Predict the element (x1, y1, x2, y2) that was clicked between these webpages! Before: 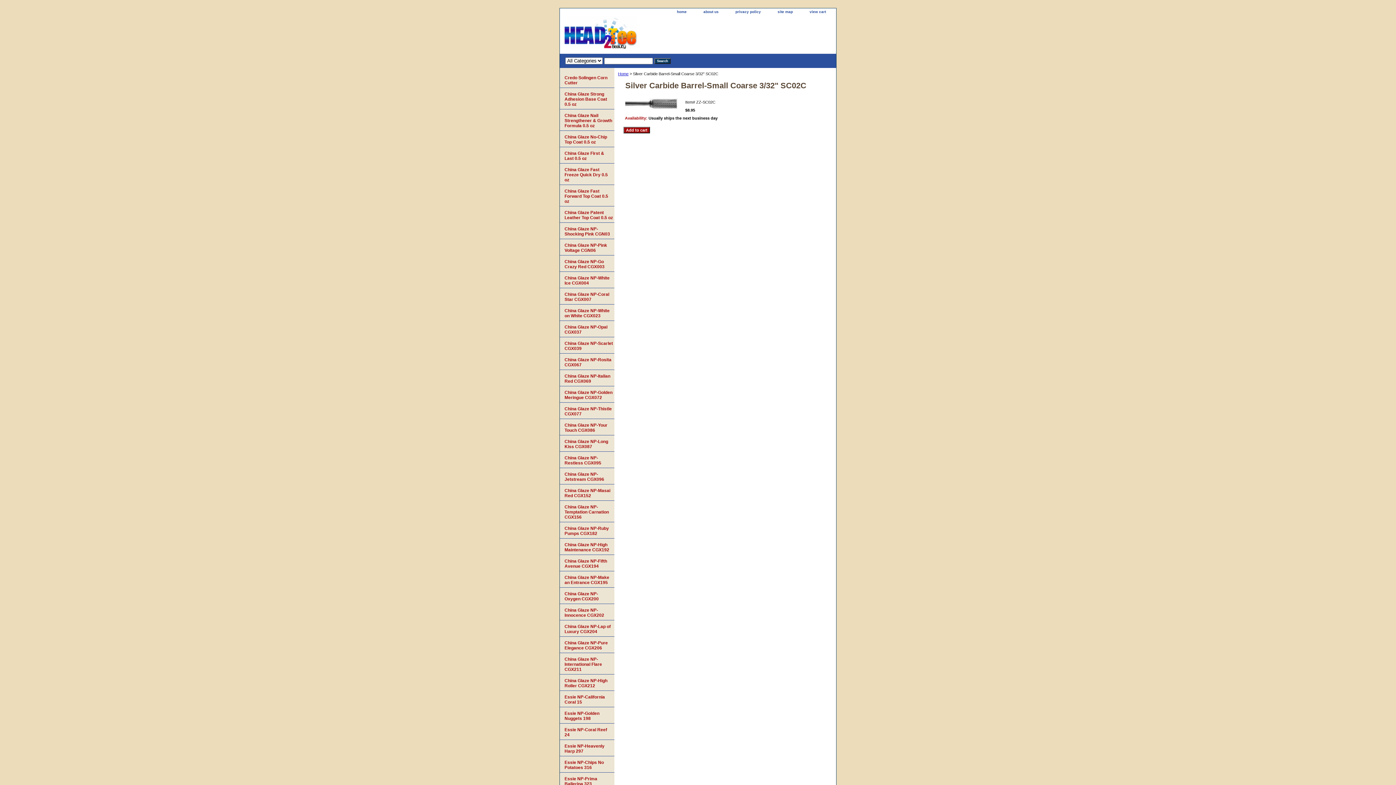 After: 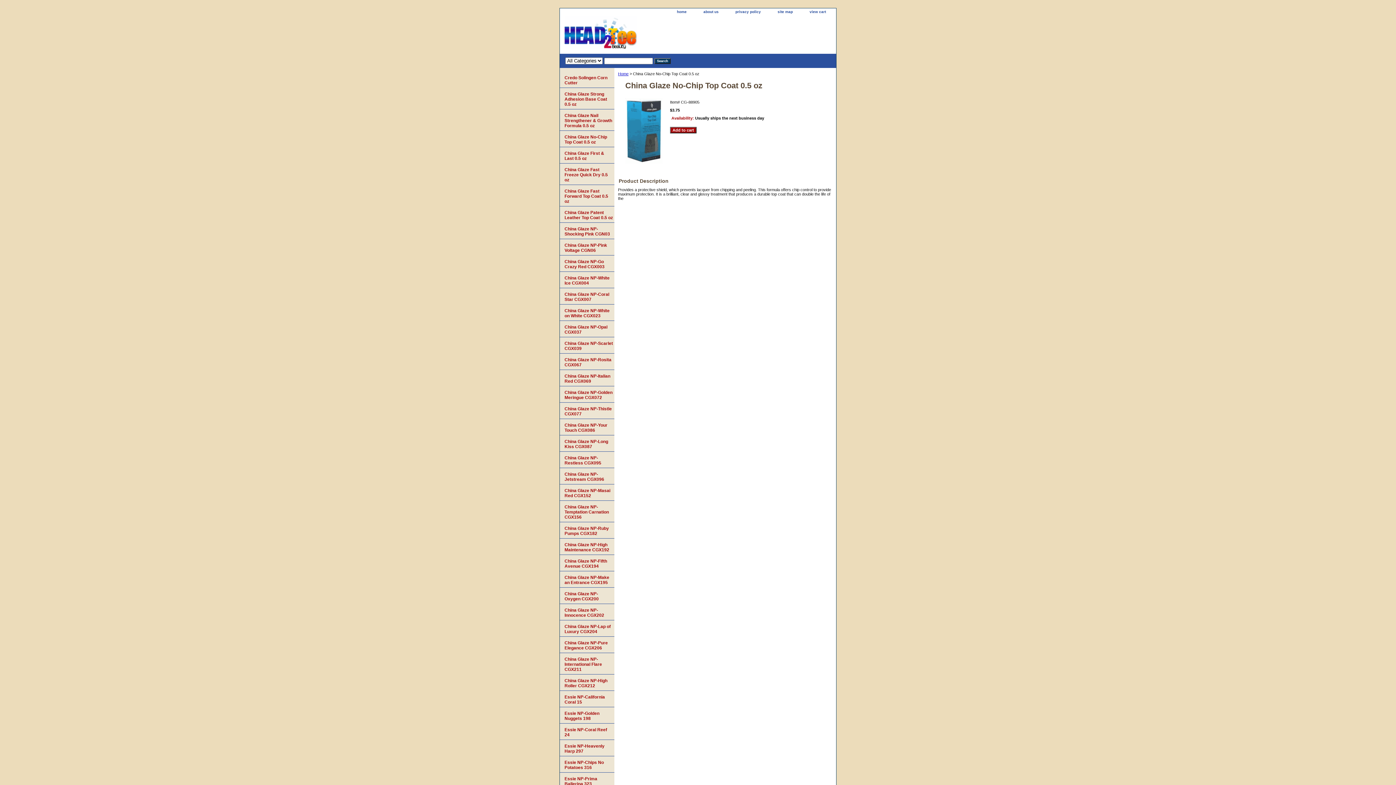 Action: label: China Glaze No-Chip Top Coat 0.5 oz bbox: (560, 130, 614, 147)